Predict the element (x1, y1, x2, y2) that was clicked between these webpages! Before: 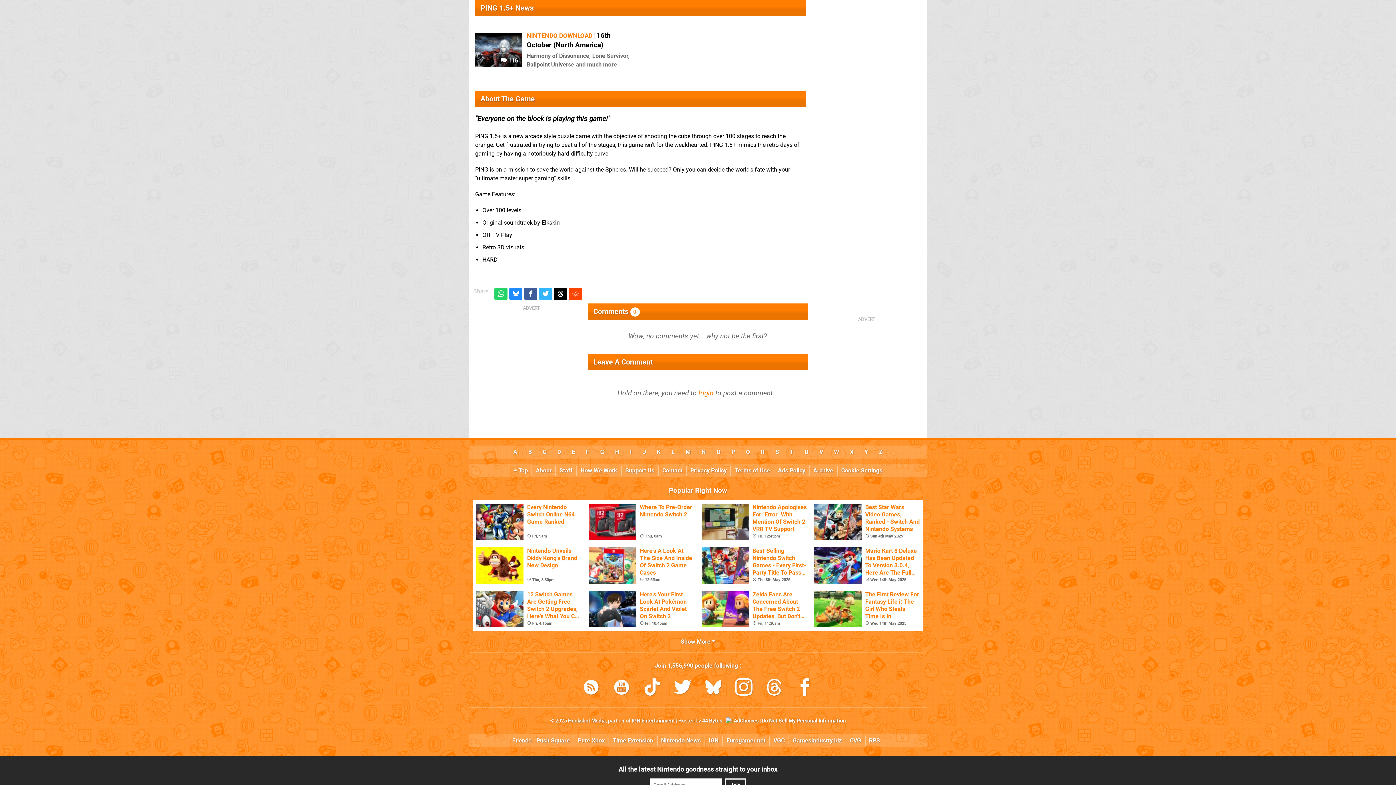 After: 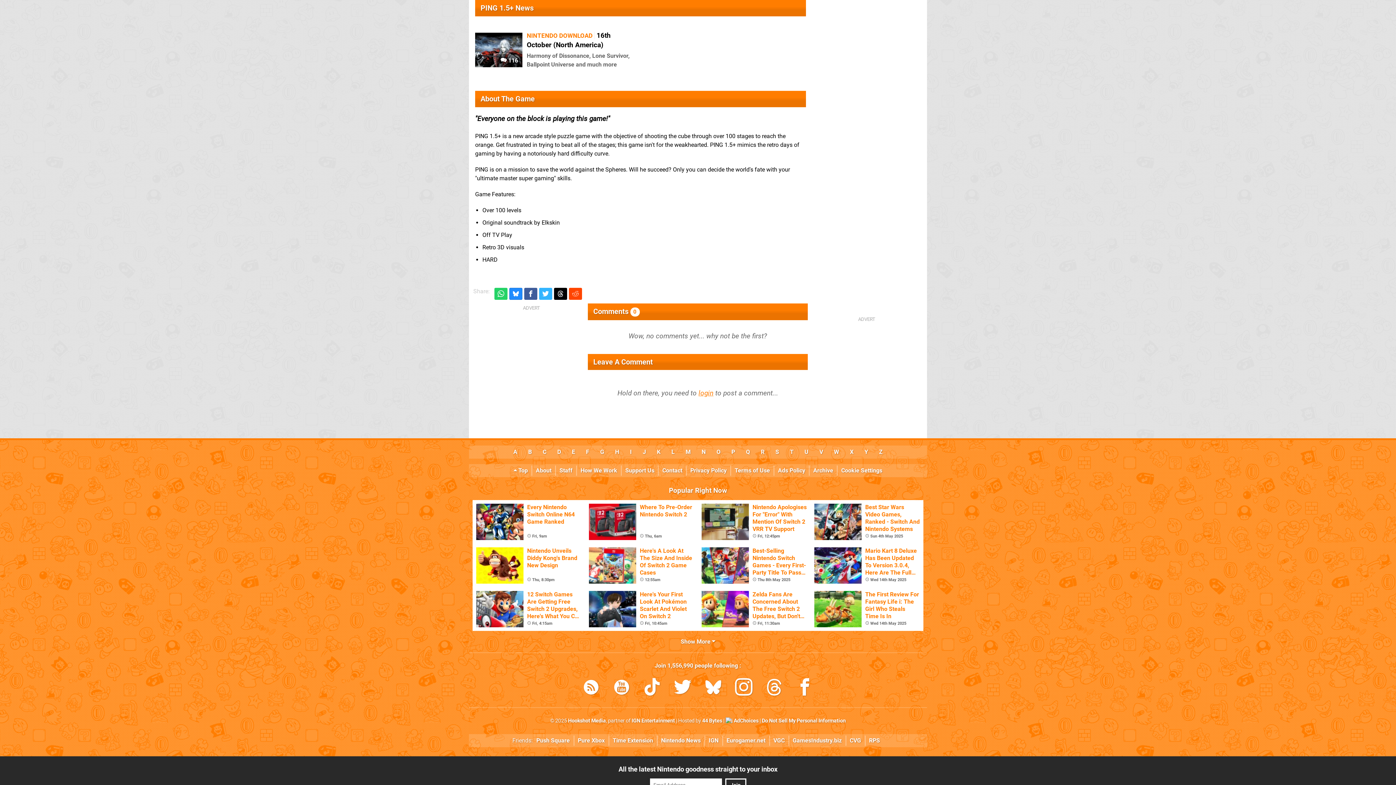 Action: bbox: (509, 288, 522, 299)